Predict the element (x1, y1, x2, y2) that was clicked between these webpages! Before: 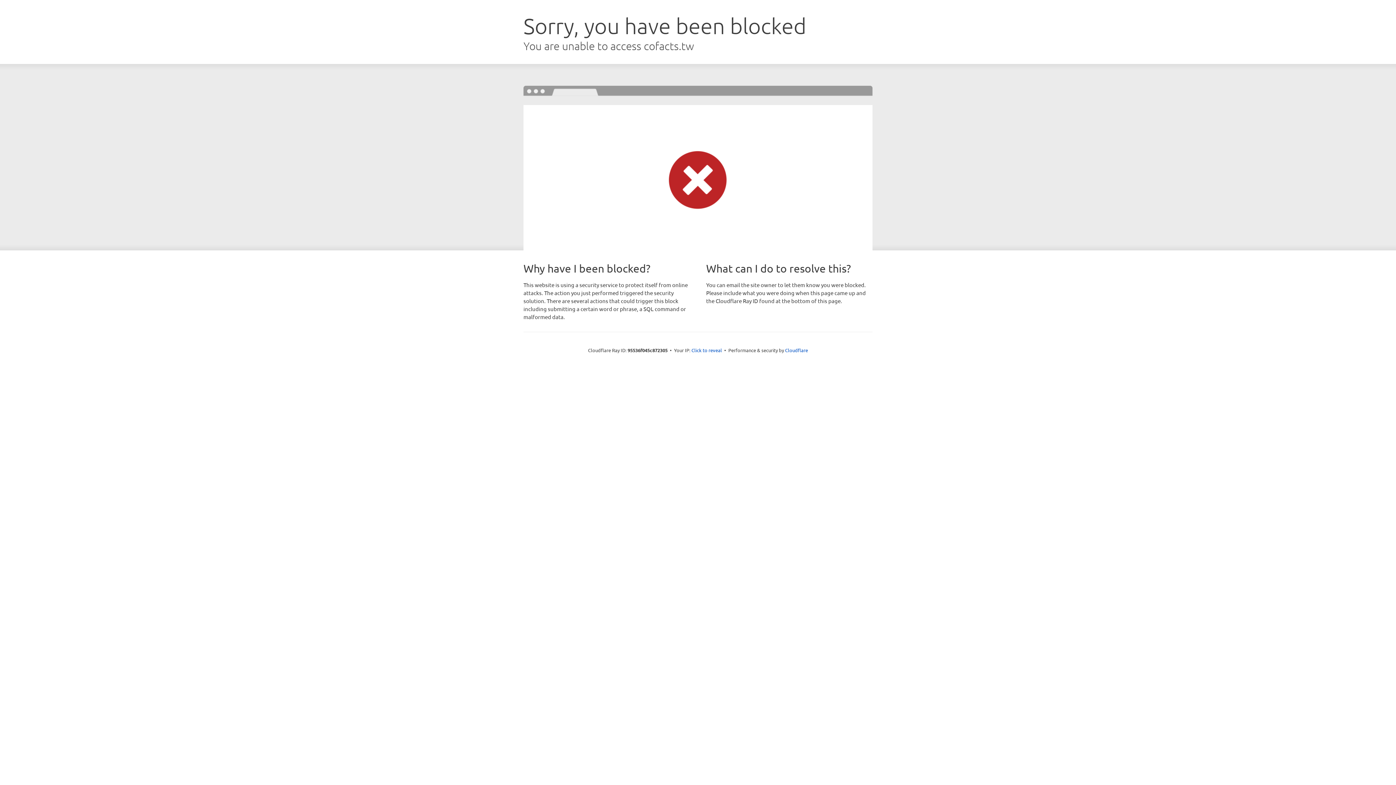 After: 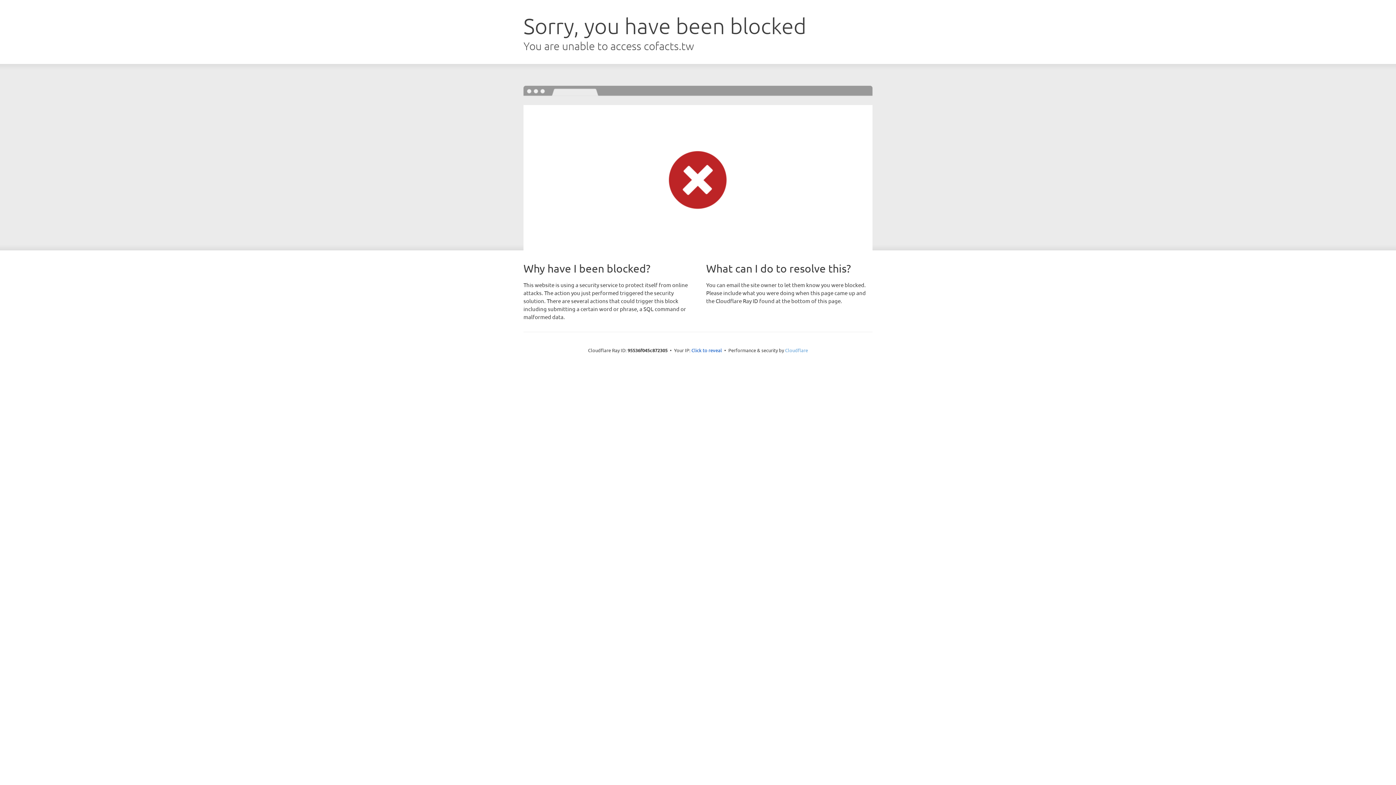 Action: label: Cloudflare bbox: (785, 347, 808, 353)